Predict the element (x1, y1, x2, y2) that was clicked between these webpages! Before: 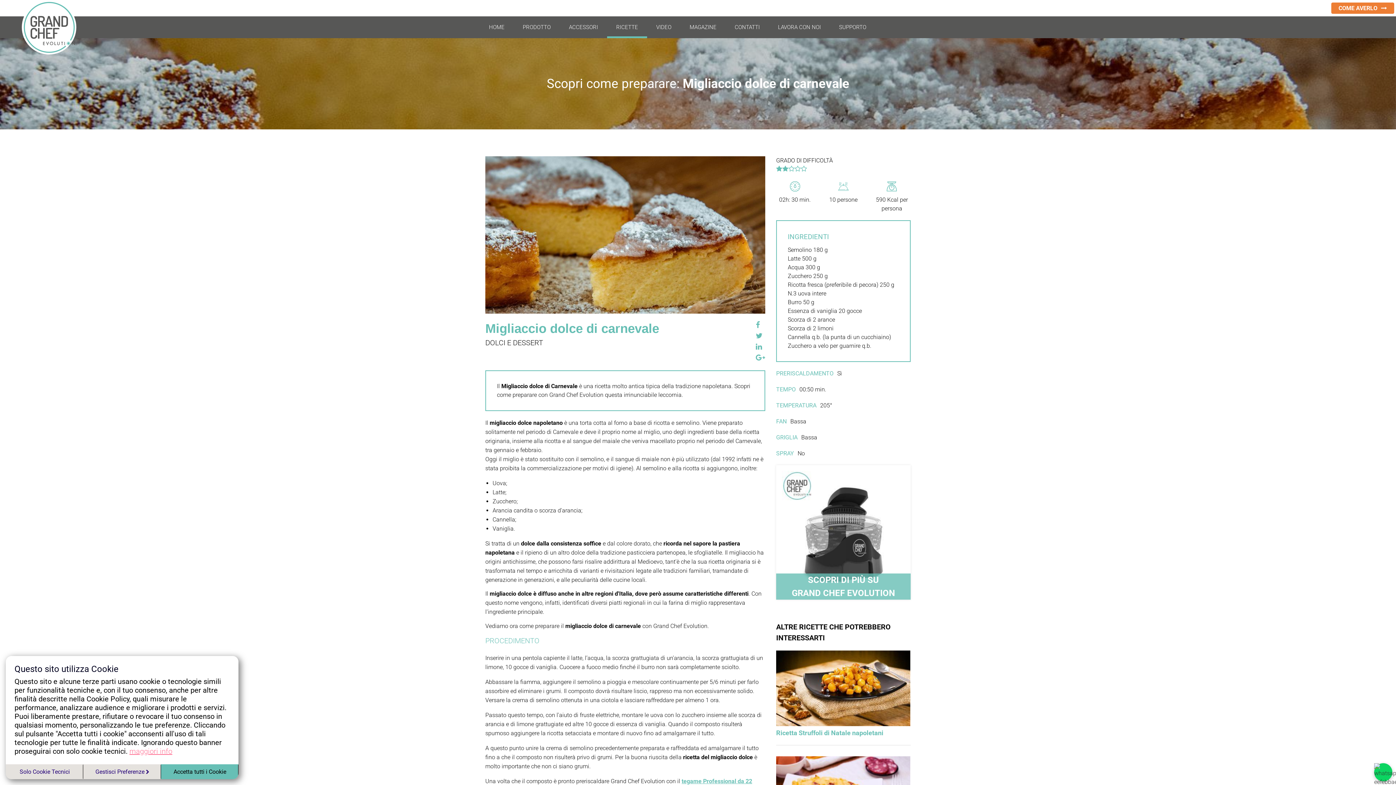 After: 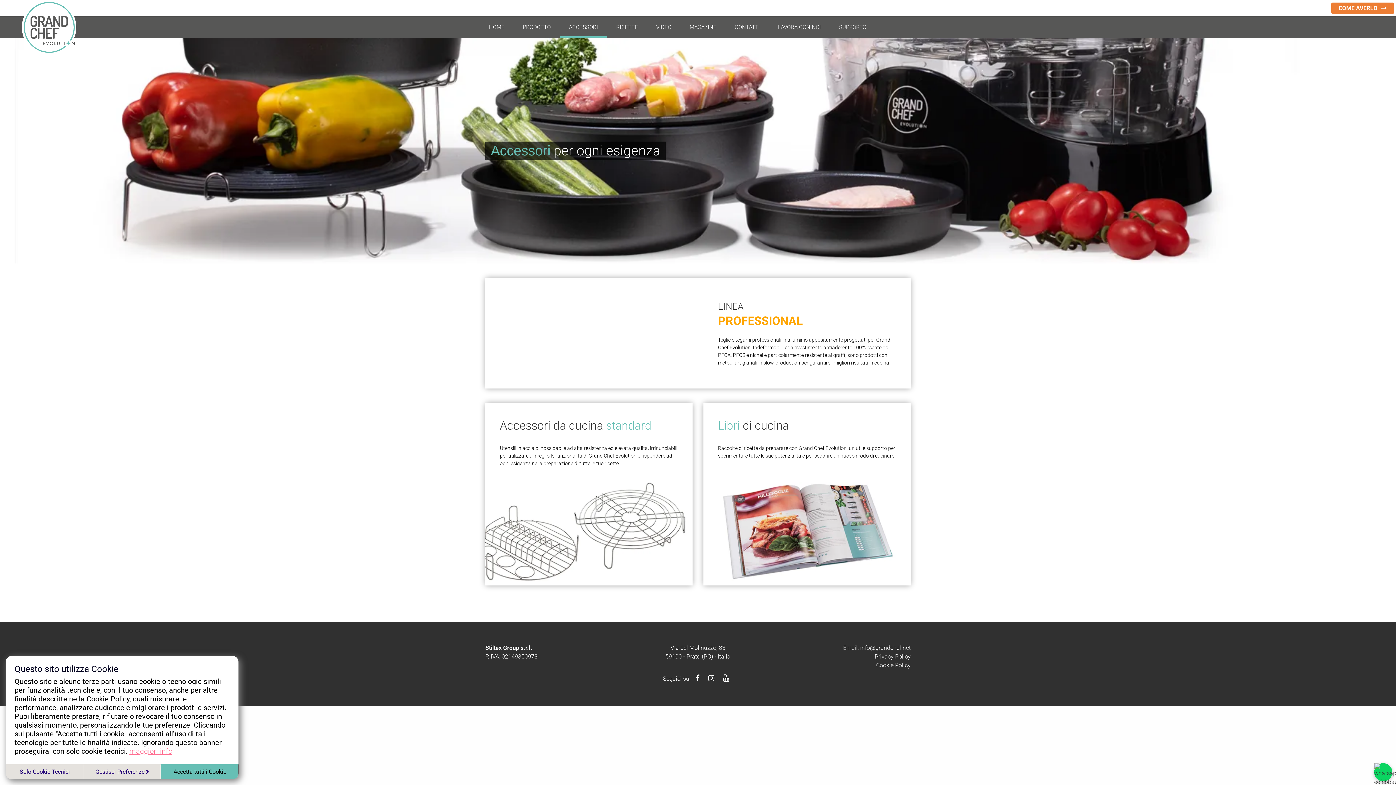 Action: bbox: (560, 24, 607, 30) label: ACCESSORI